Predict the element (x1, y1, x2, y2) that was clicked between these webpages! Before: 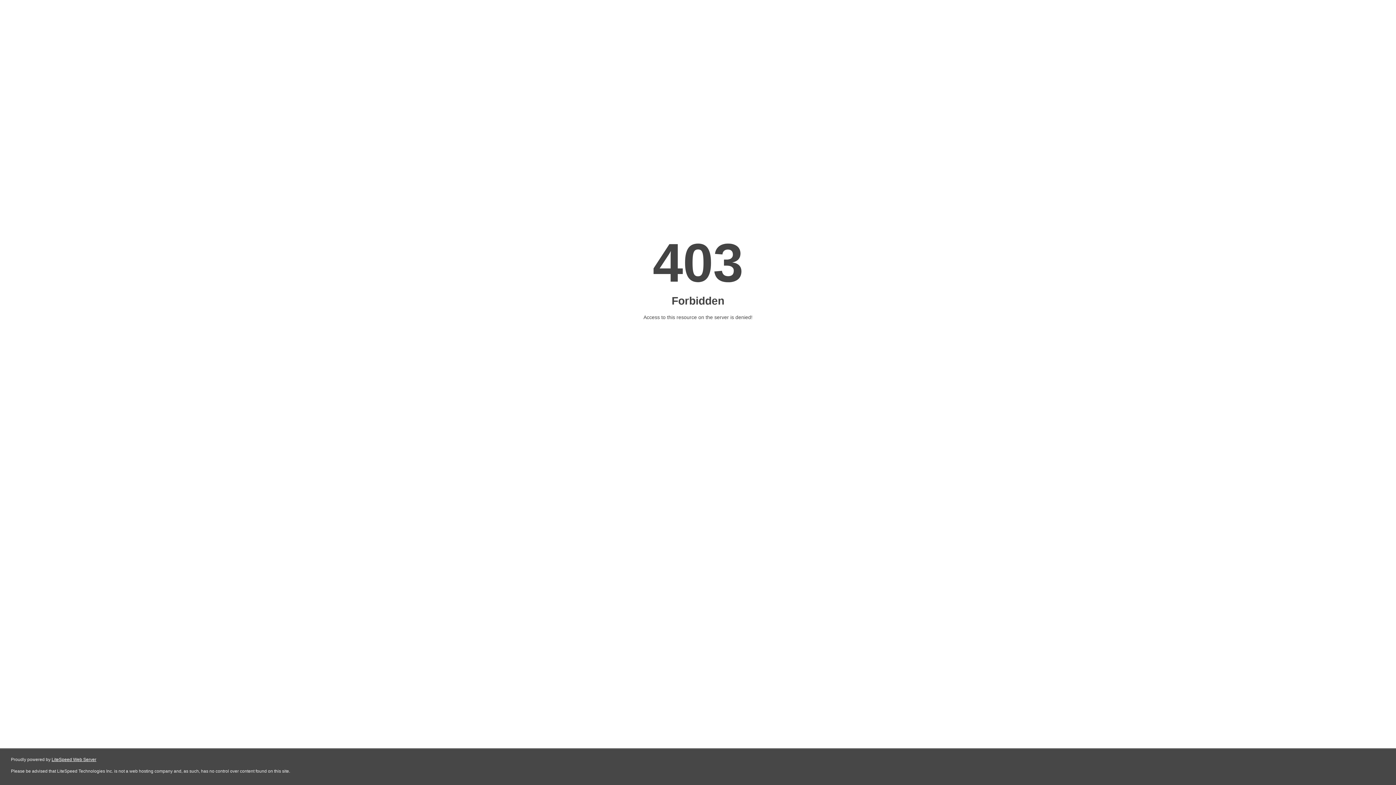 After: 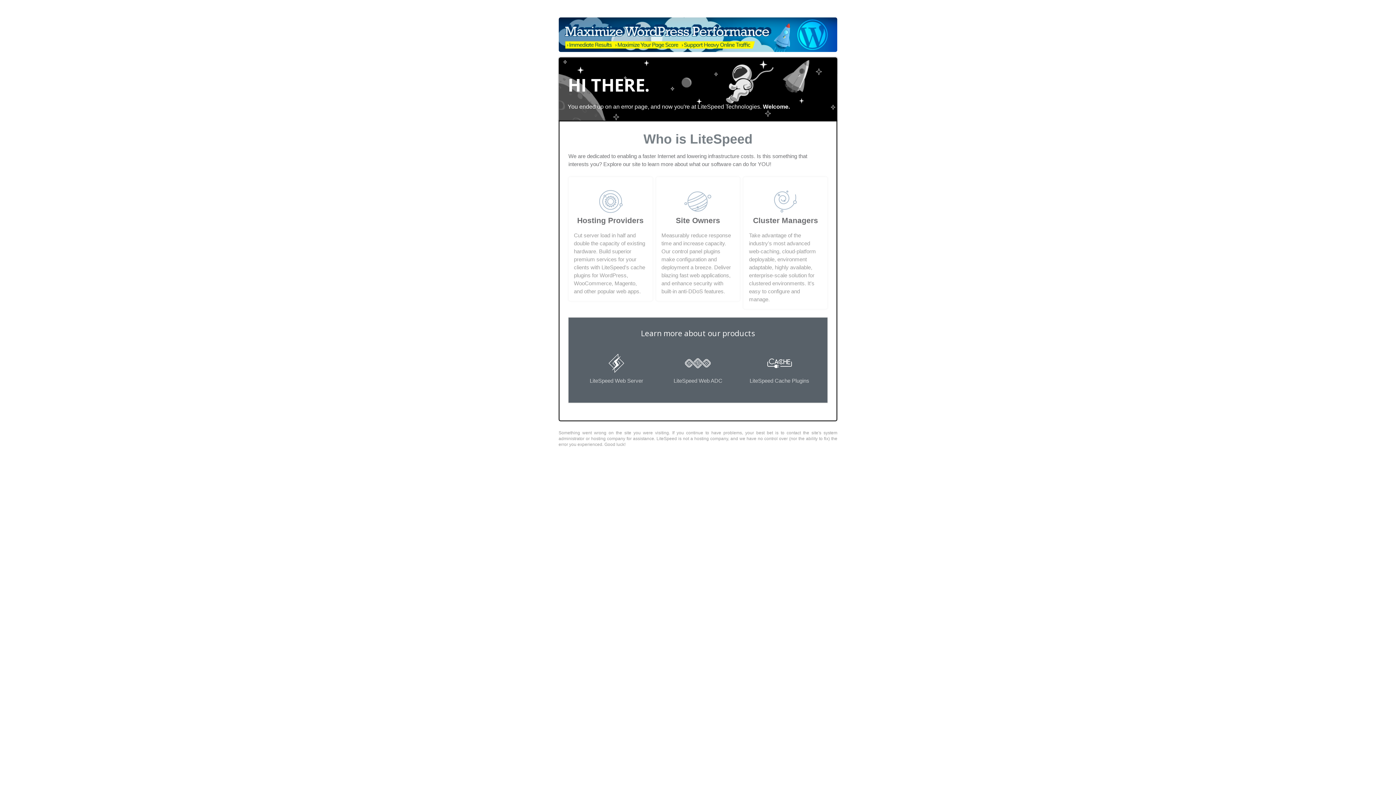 Action: bbox: (51, 757, 96, 762) label: LiteSpeed Web Server